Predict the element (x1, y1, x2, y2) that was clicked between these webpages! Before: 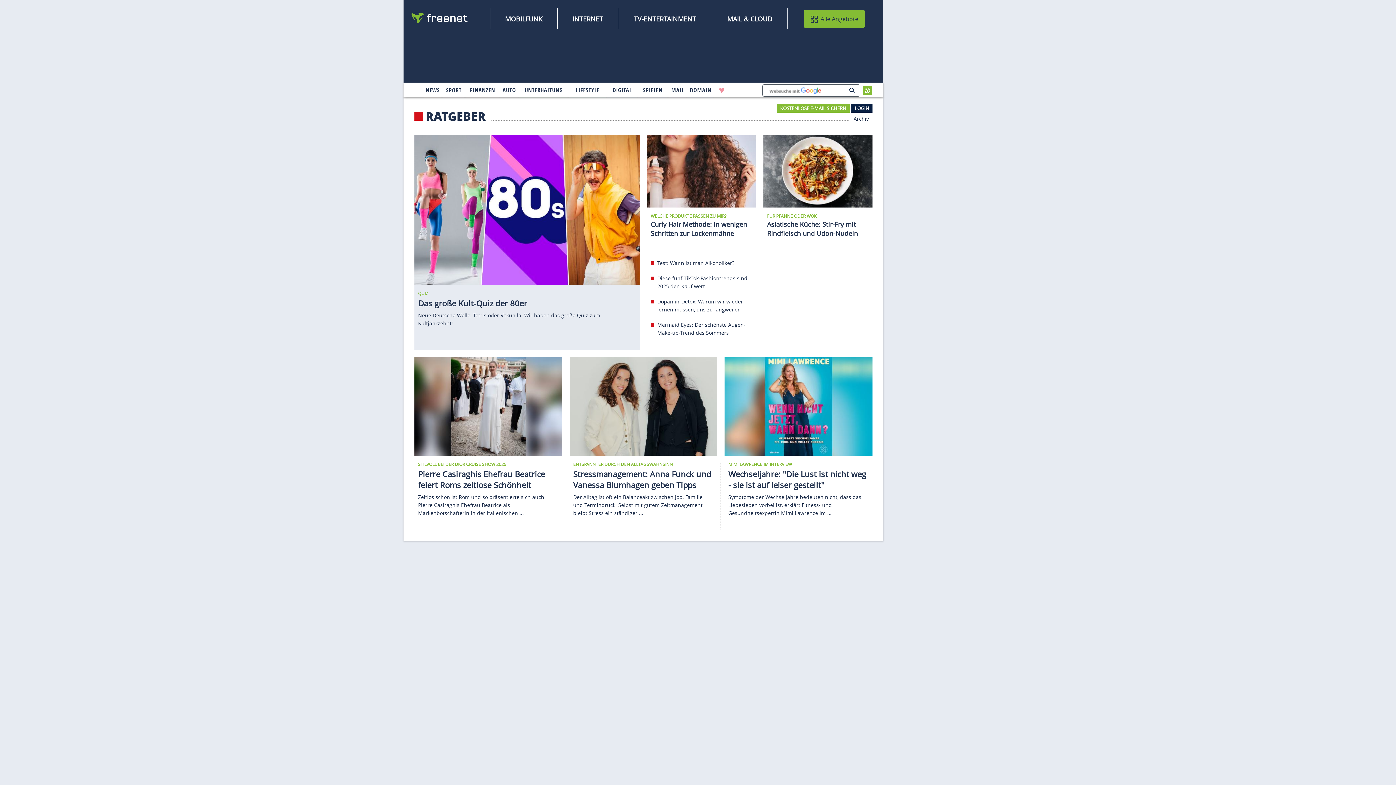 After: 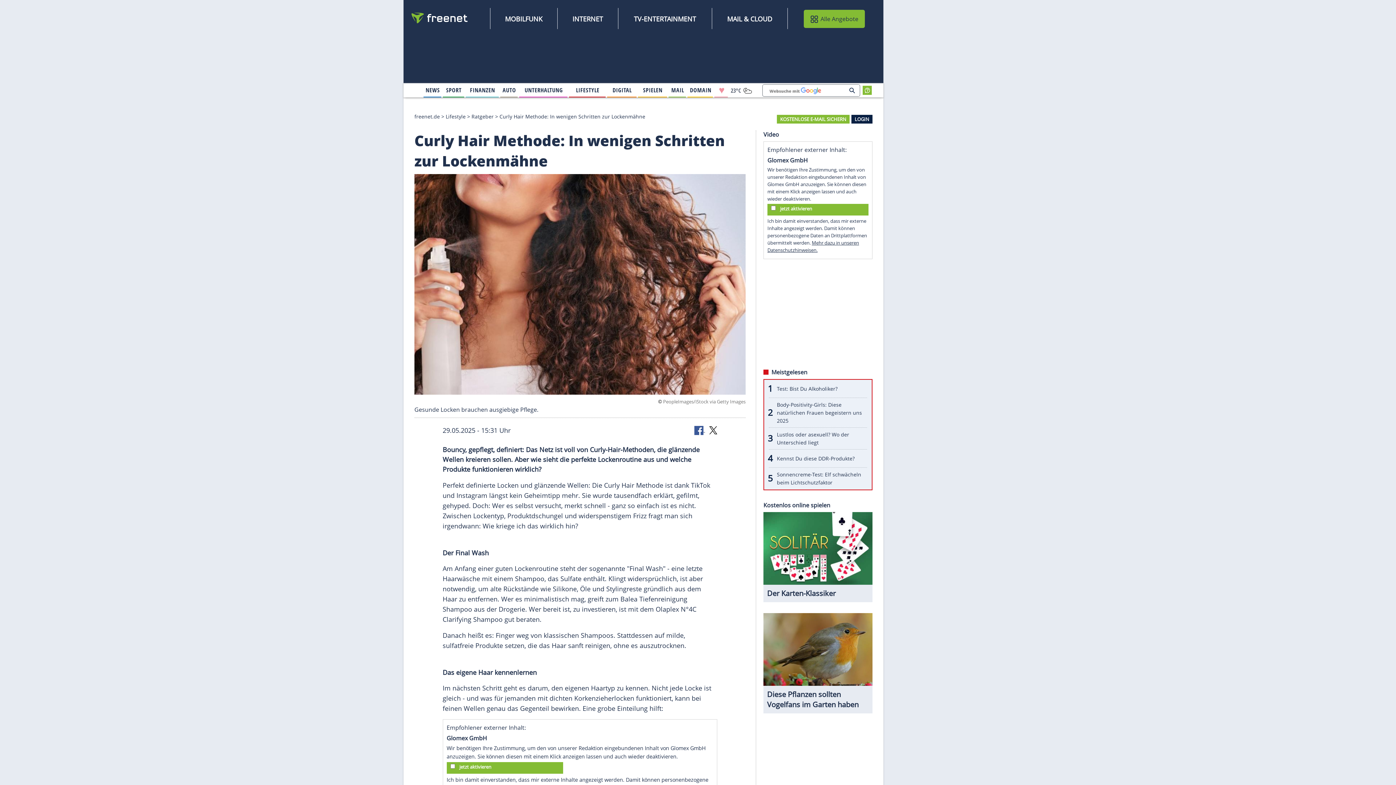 Action: bbox: (647, 166, 756, 174)